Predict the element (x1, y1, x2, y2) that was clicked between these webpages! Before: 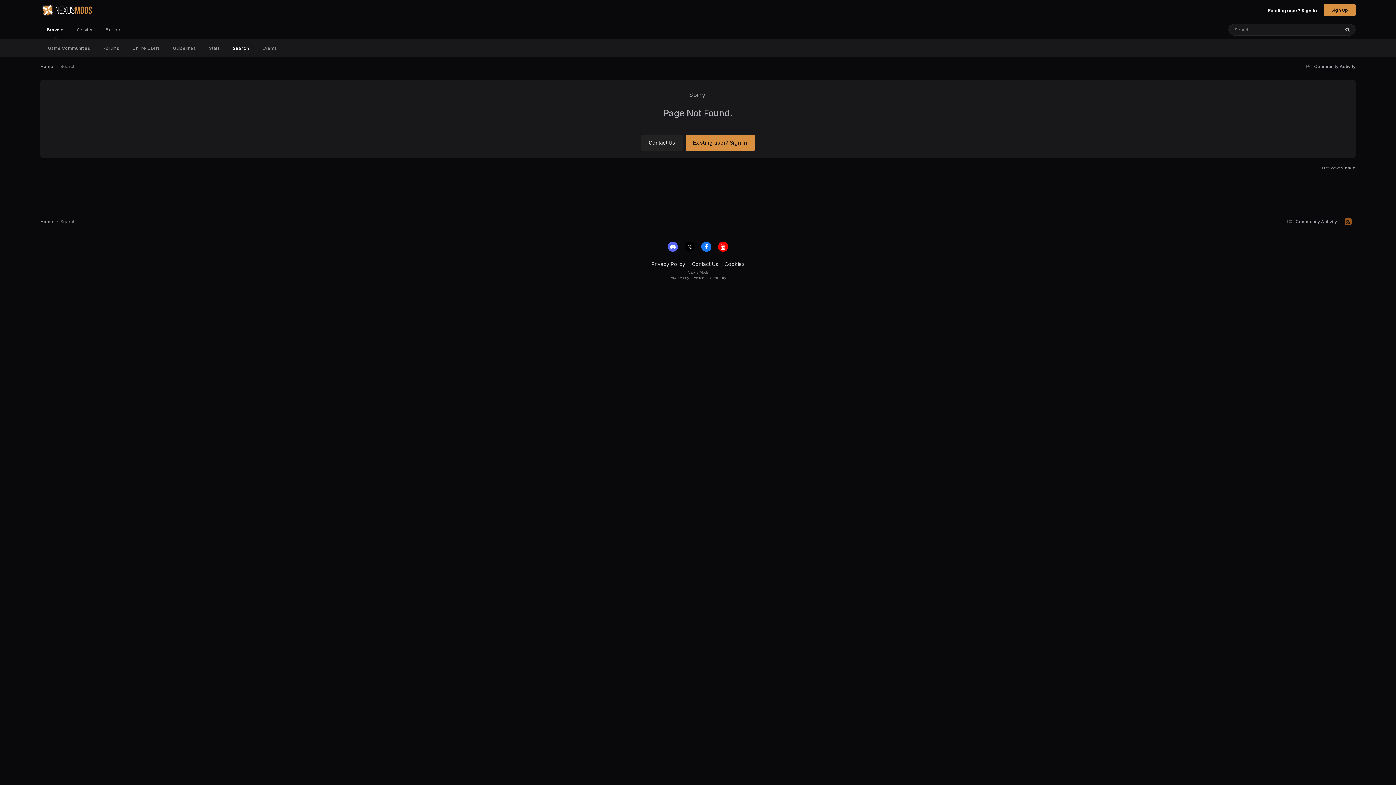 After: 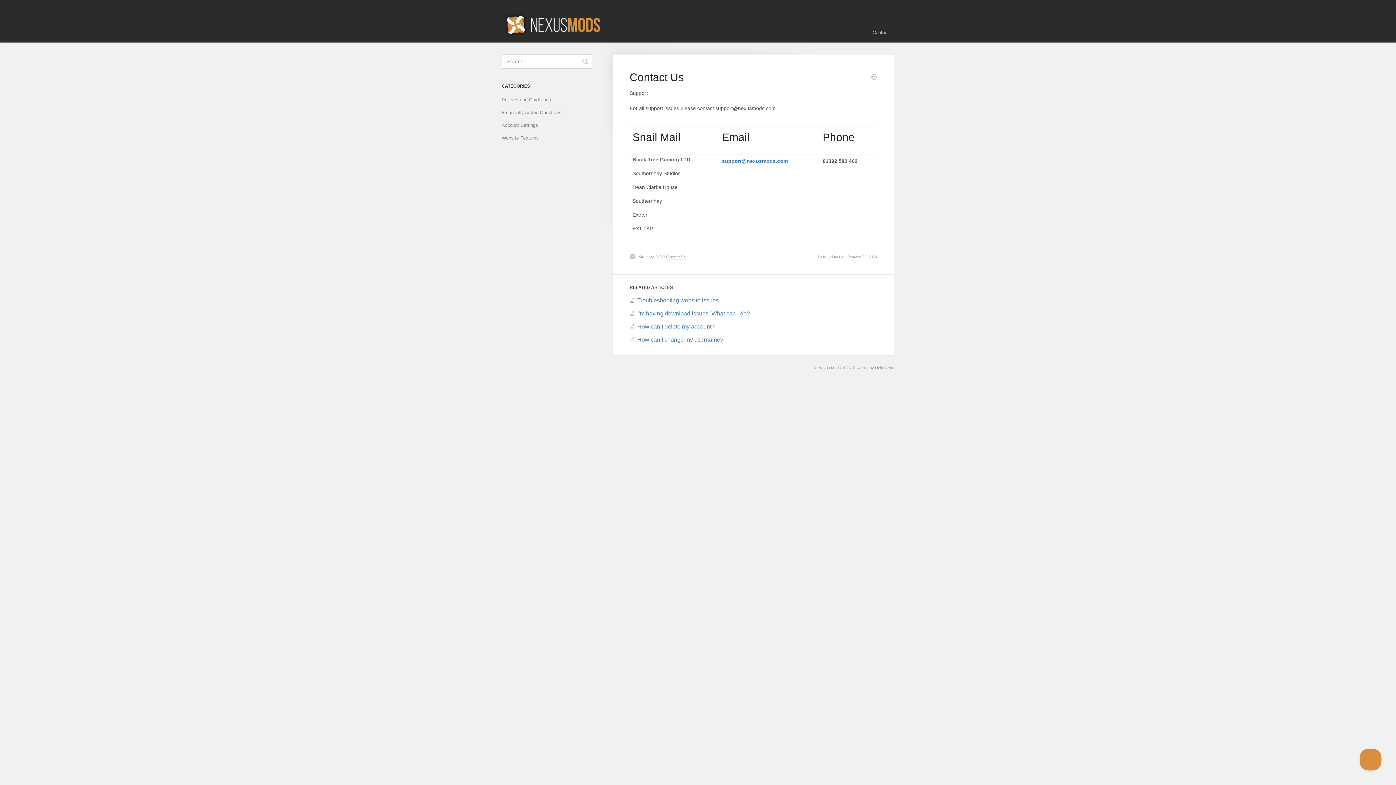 Action: label: Contact Us bbox: (641, 135, 682, 151)